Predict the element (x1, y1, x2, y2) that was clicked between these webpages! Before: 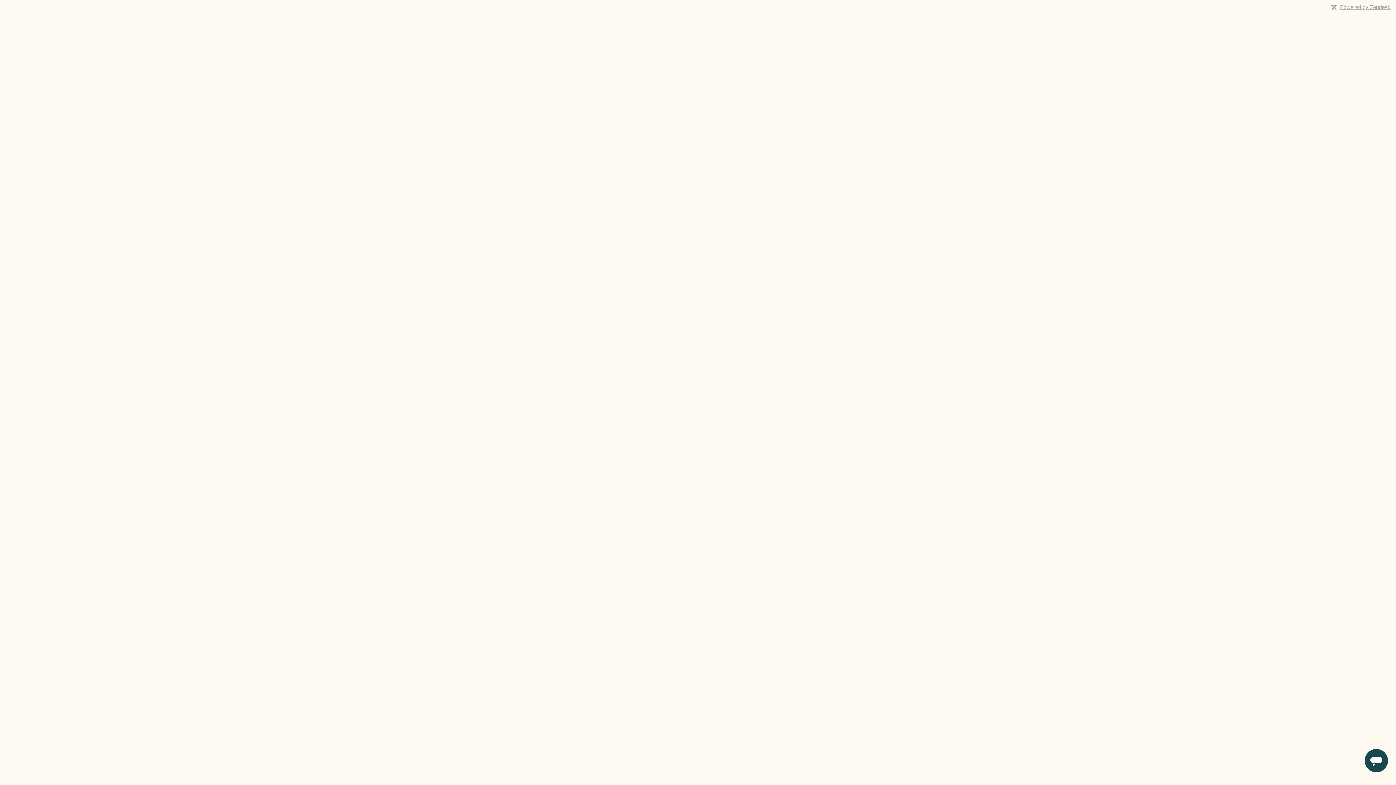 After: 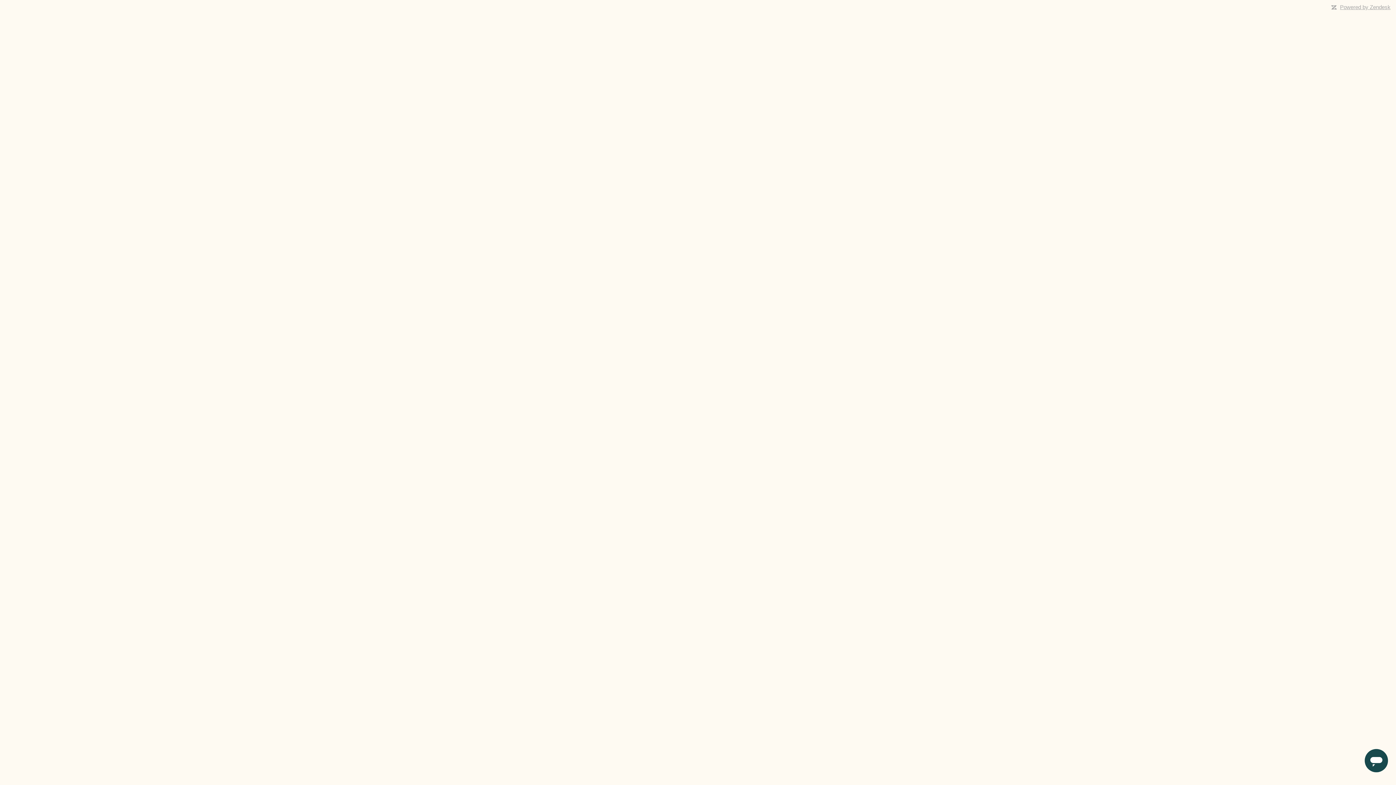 Action: bbox: (1340, 4, 1390, 10) label: Powered by Zendesk